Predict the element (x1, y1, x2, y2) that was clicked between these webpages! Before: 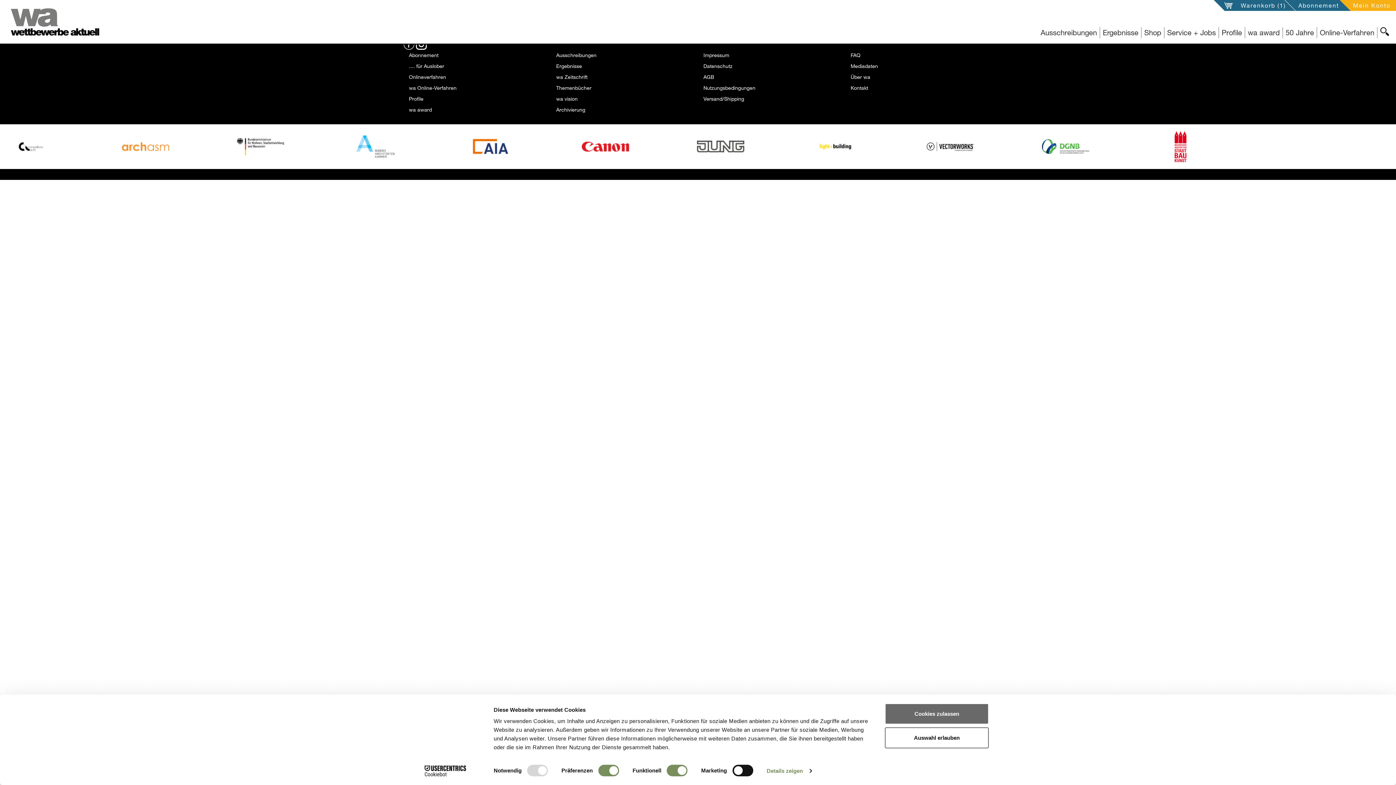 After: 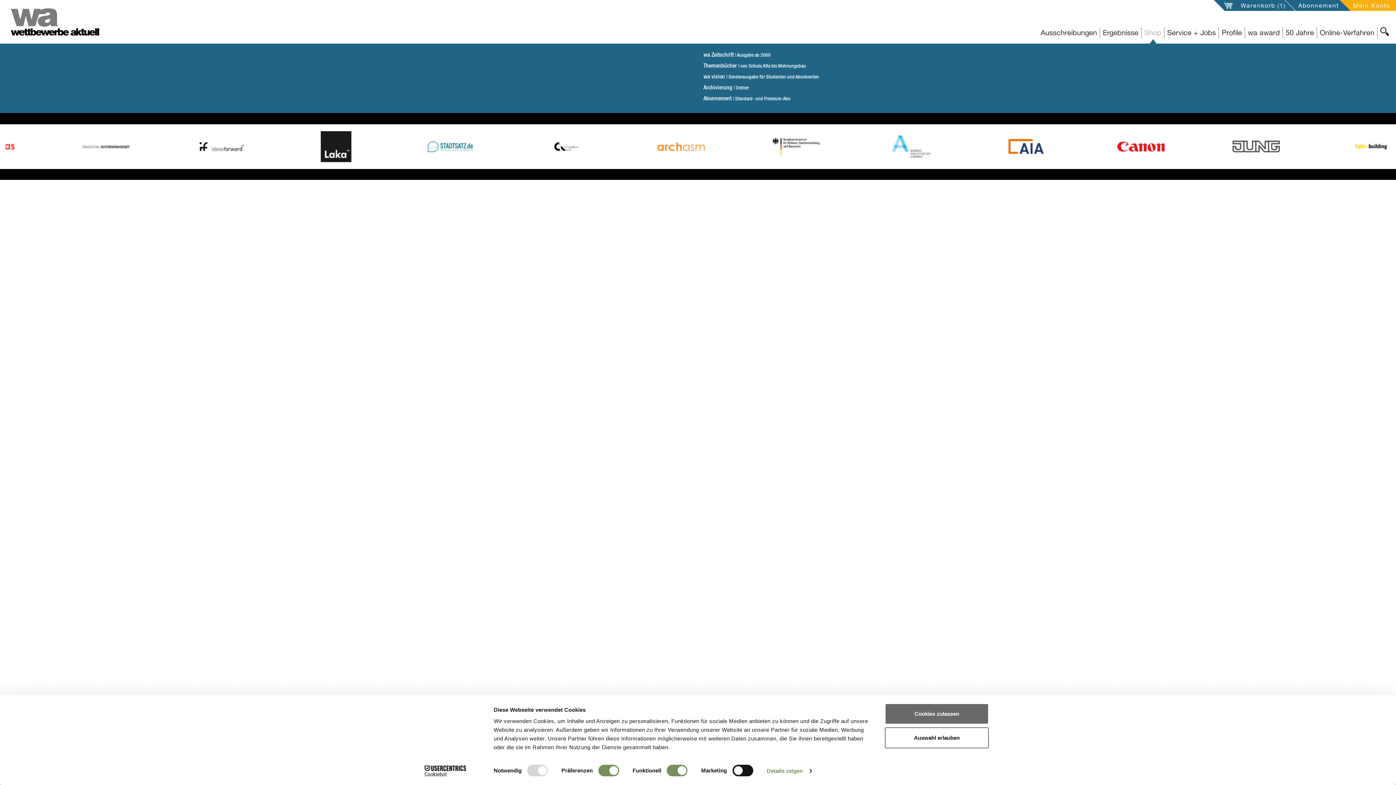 Action: bbox: (1144, 28, 1161, 36) label: Shop